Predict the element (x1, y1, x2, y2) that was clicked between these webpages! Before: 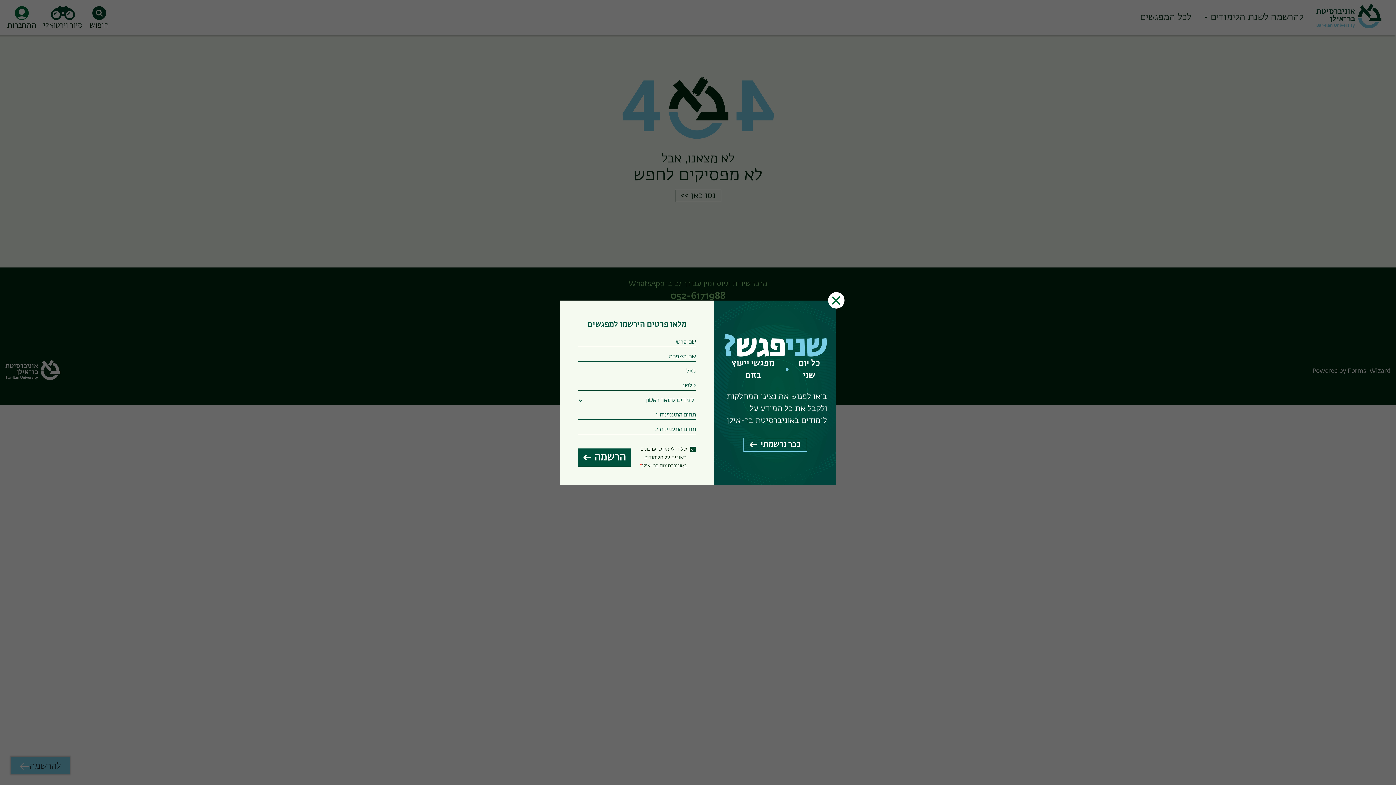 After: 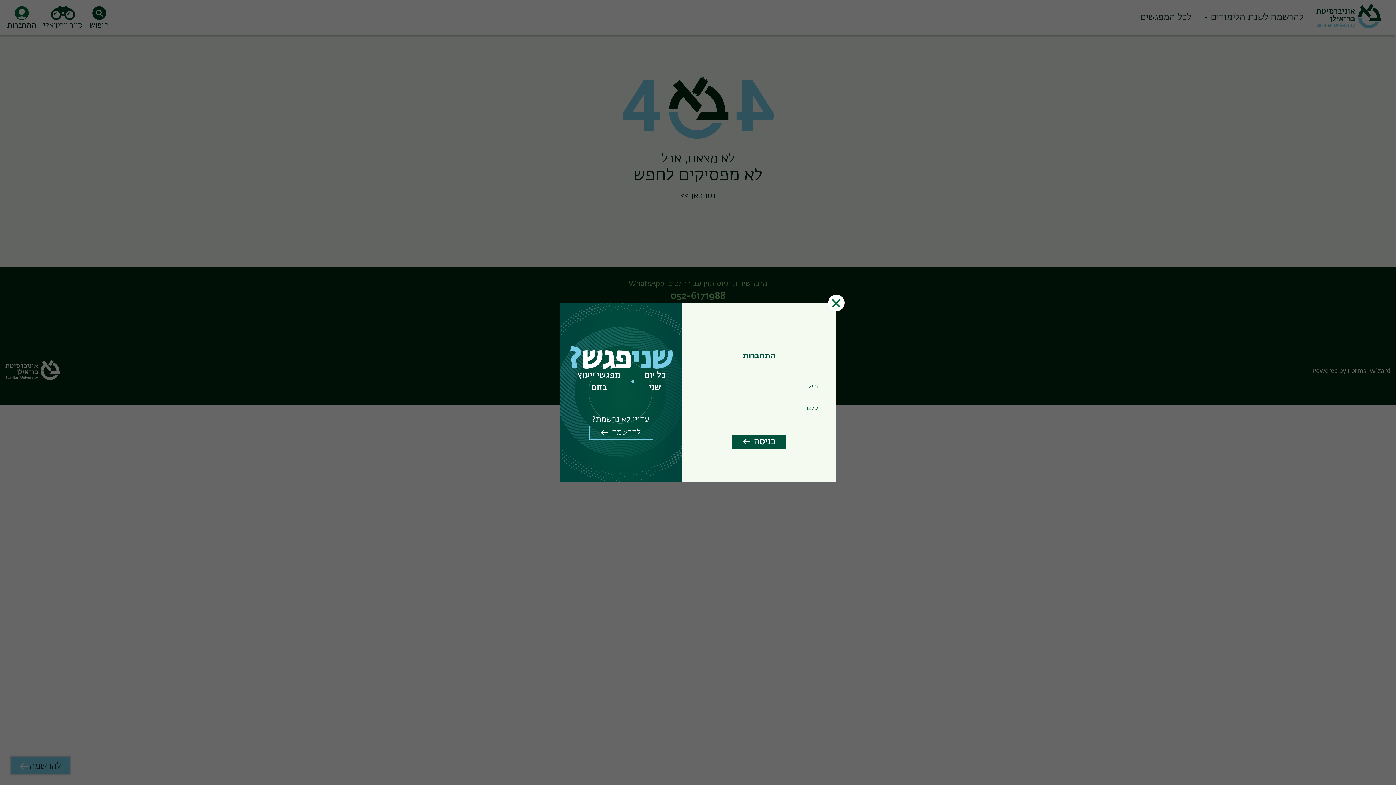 Action: label: כבר נרשמתי bbox: (743, 438, 807, 451)